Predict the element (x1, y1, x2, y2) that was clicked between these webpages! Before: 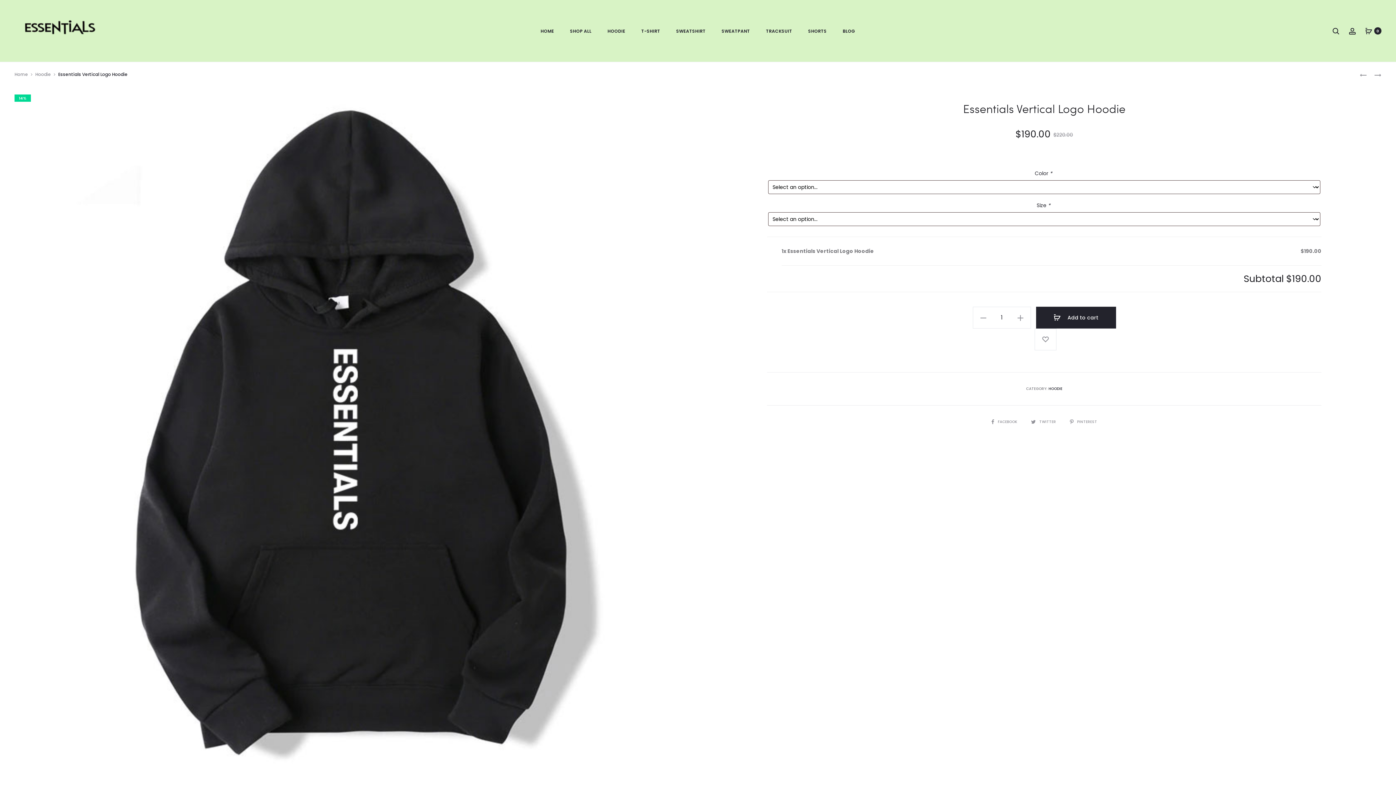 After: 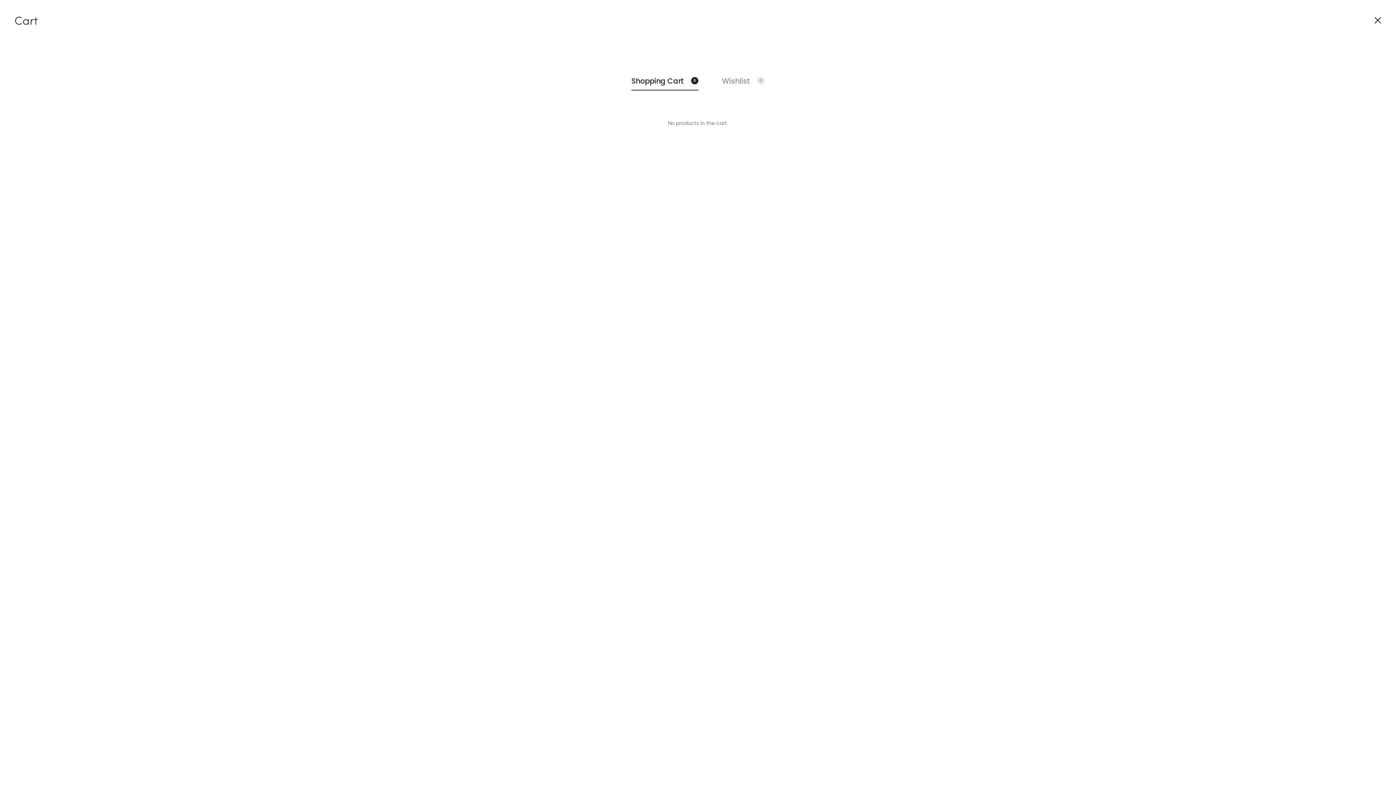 Action: label: 0 bbox: (1365, 27, 1372, 34)